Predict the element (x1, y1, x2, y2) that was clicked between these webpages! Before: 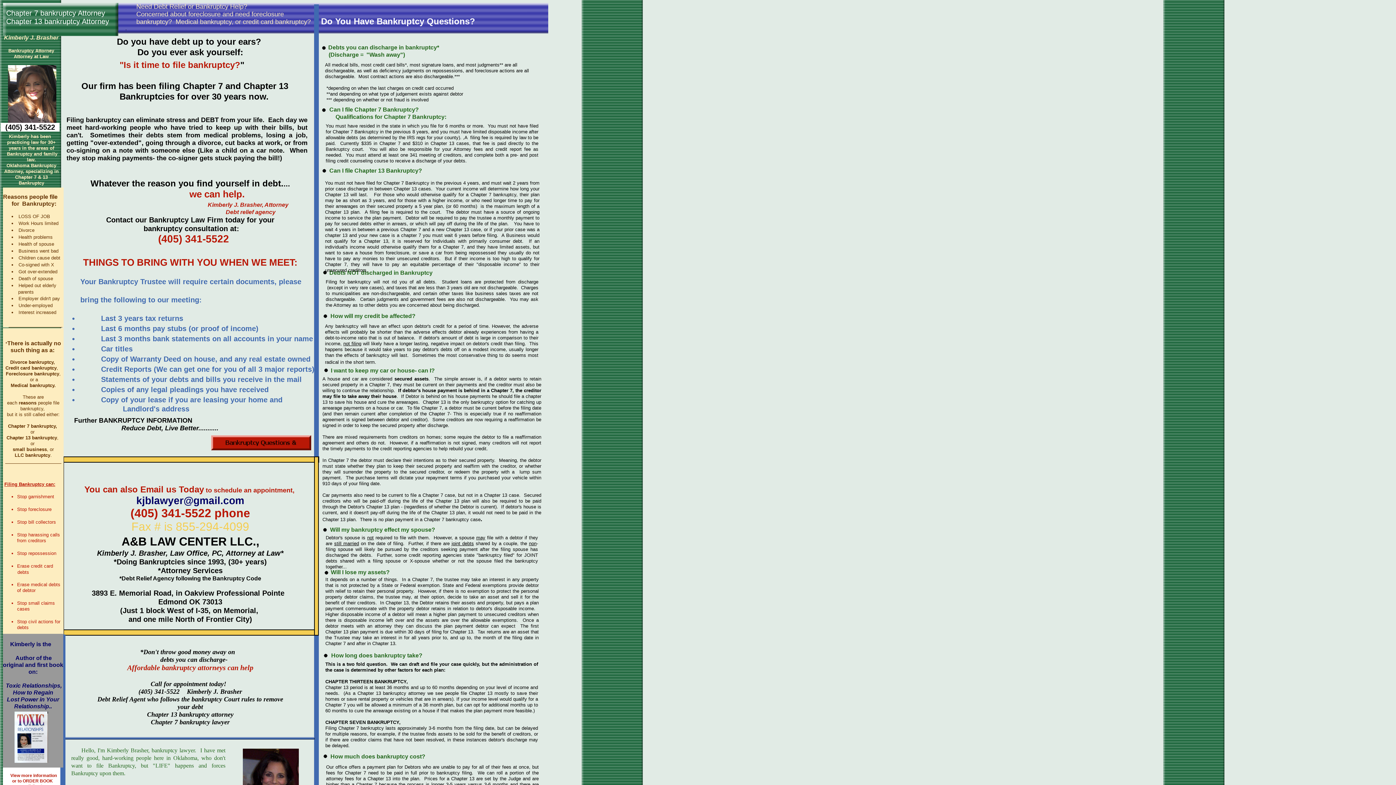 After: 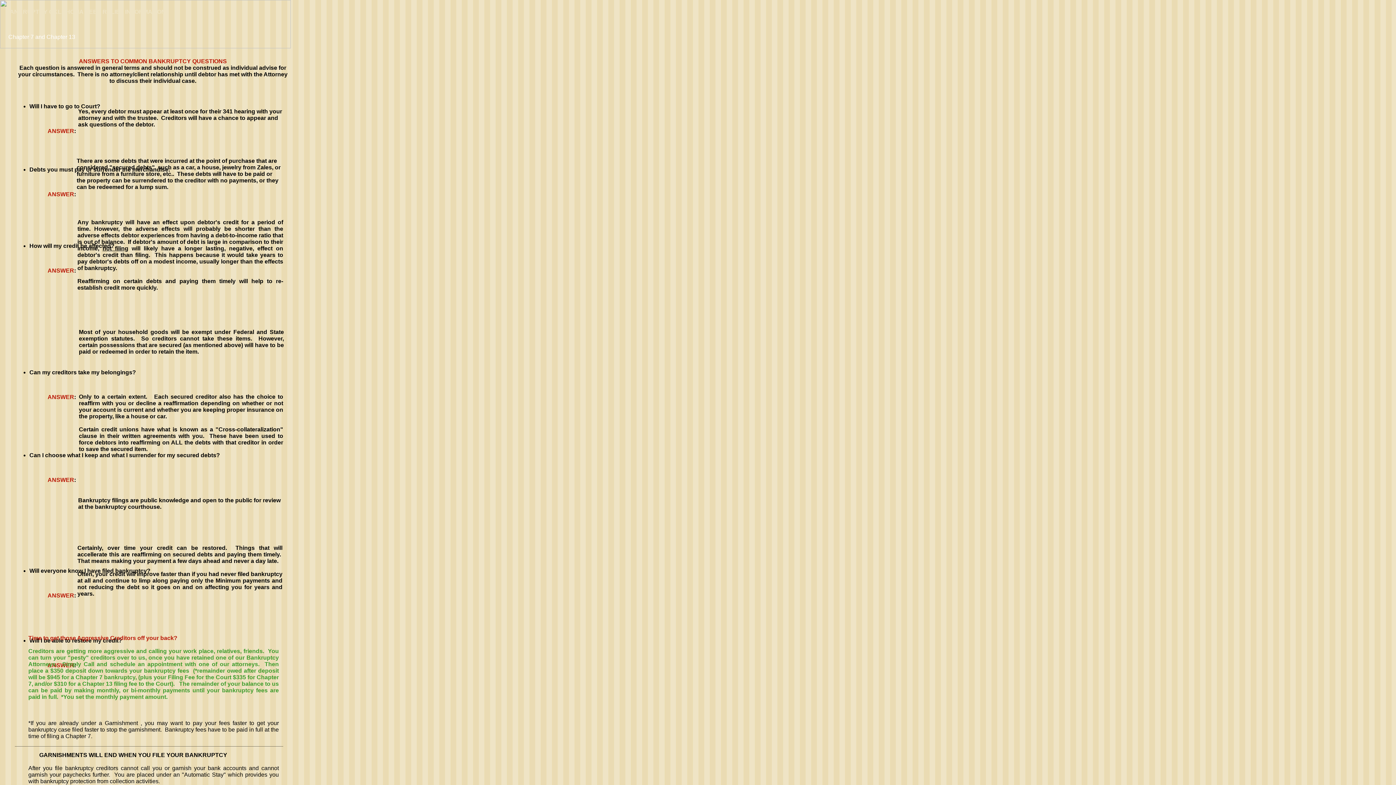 Action: bbox: (211, 435, 311, 450)